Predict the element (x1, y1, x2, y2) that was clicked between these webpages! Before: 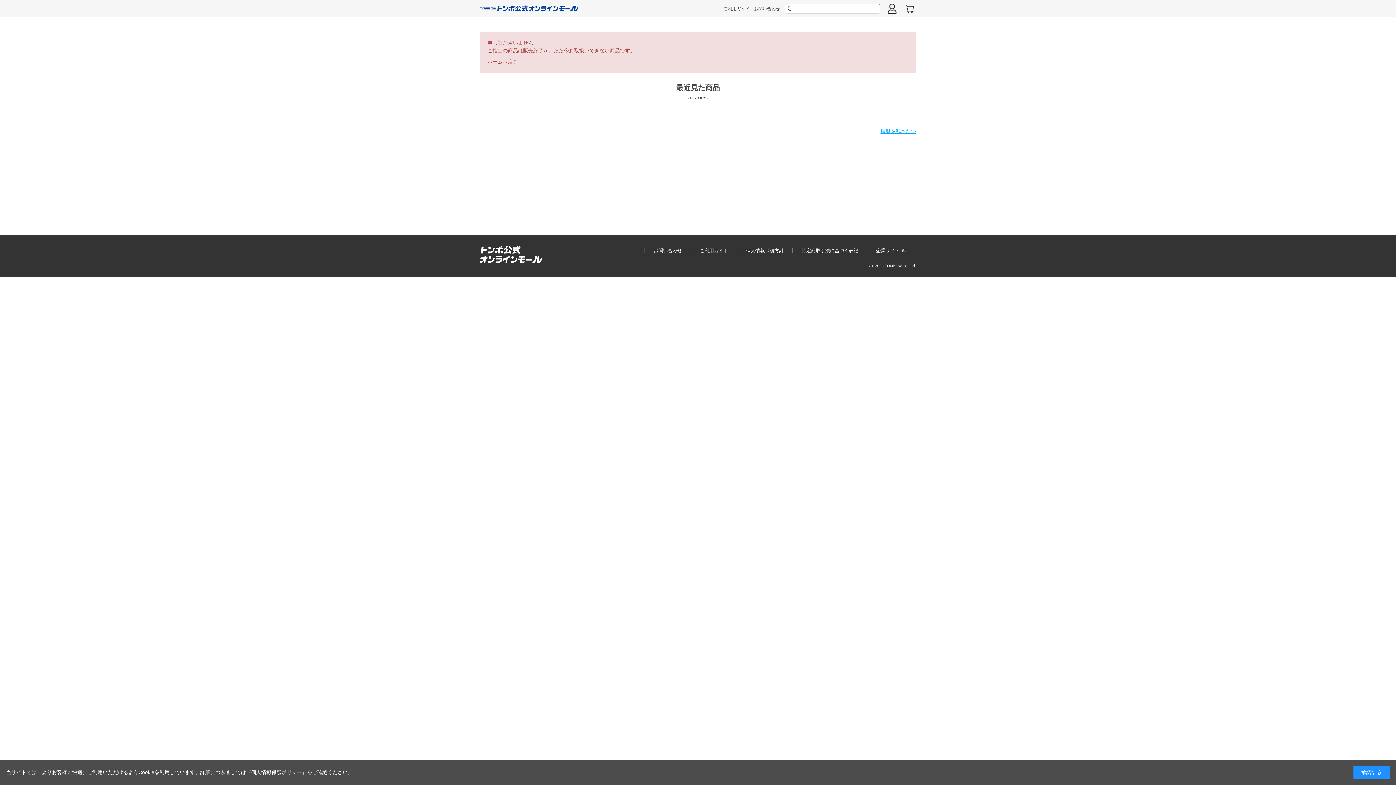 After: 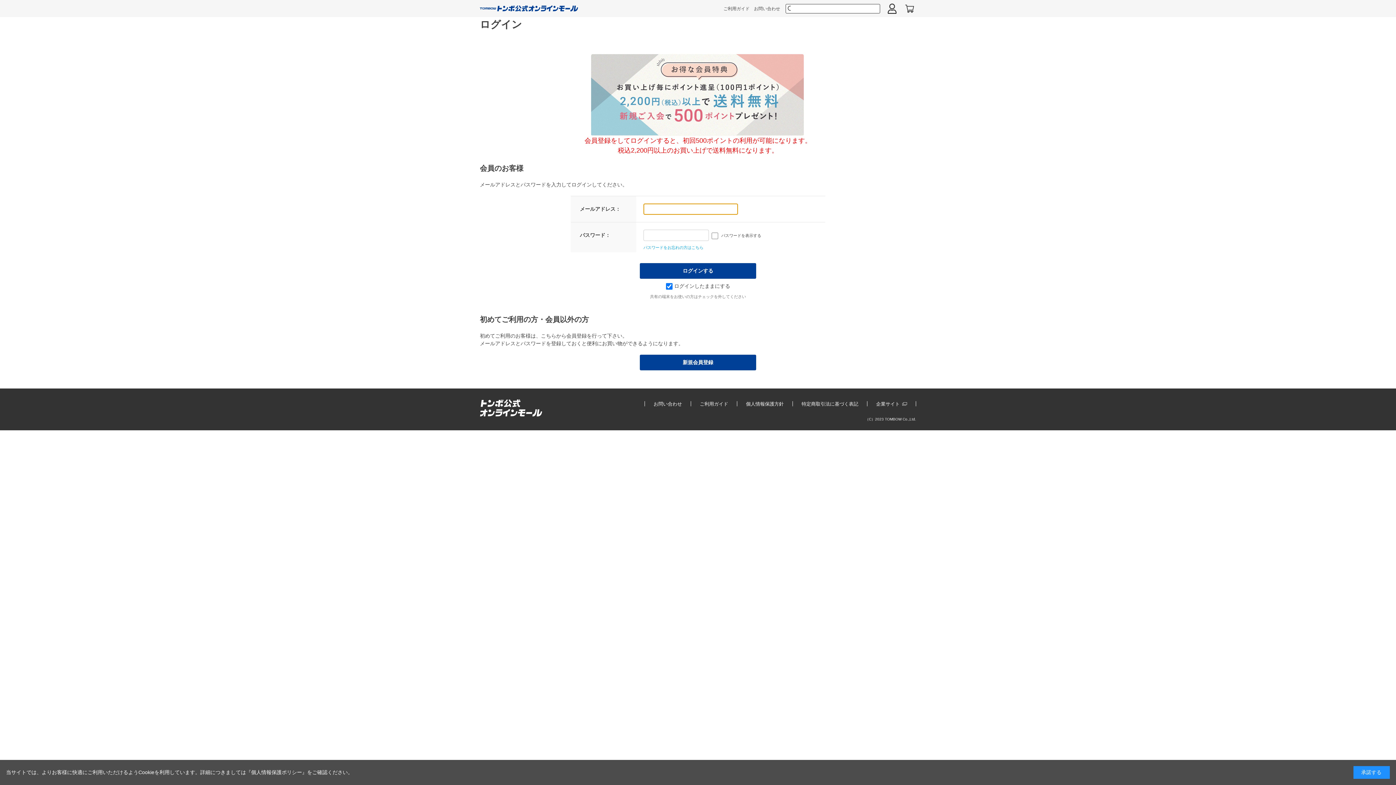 Action: bbox: (885, 2, 898, 15)